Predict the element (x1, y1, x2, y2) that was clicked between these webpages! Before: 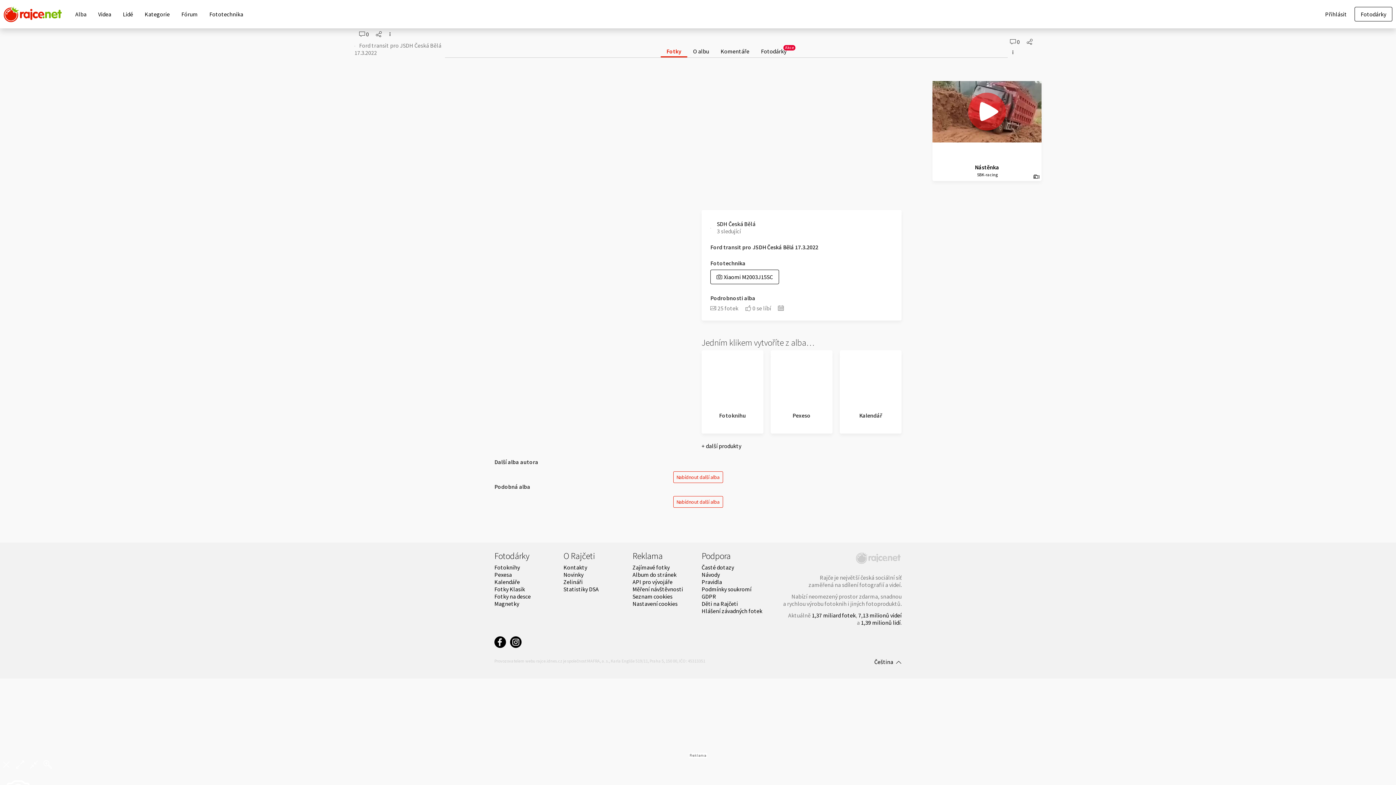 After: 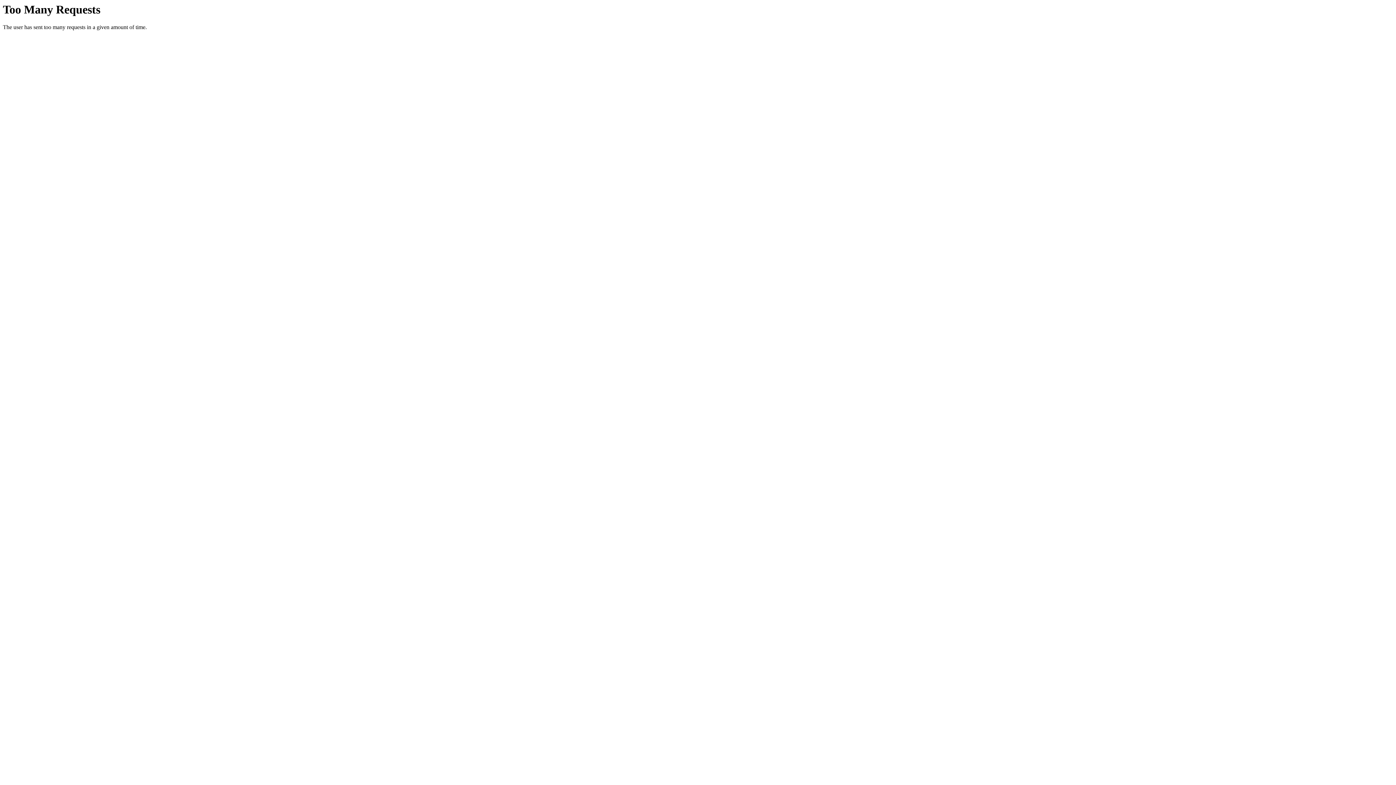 Action: label: Lidé bbox: (122, 10, 133, 17)